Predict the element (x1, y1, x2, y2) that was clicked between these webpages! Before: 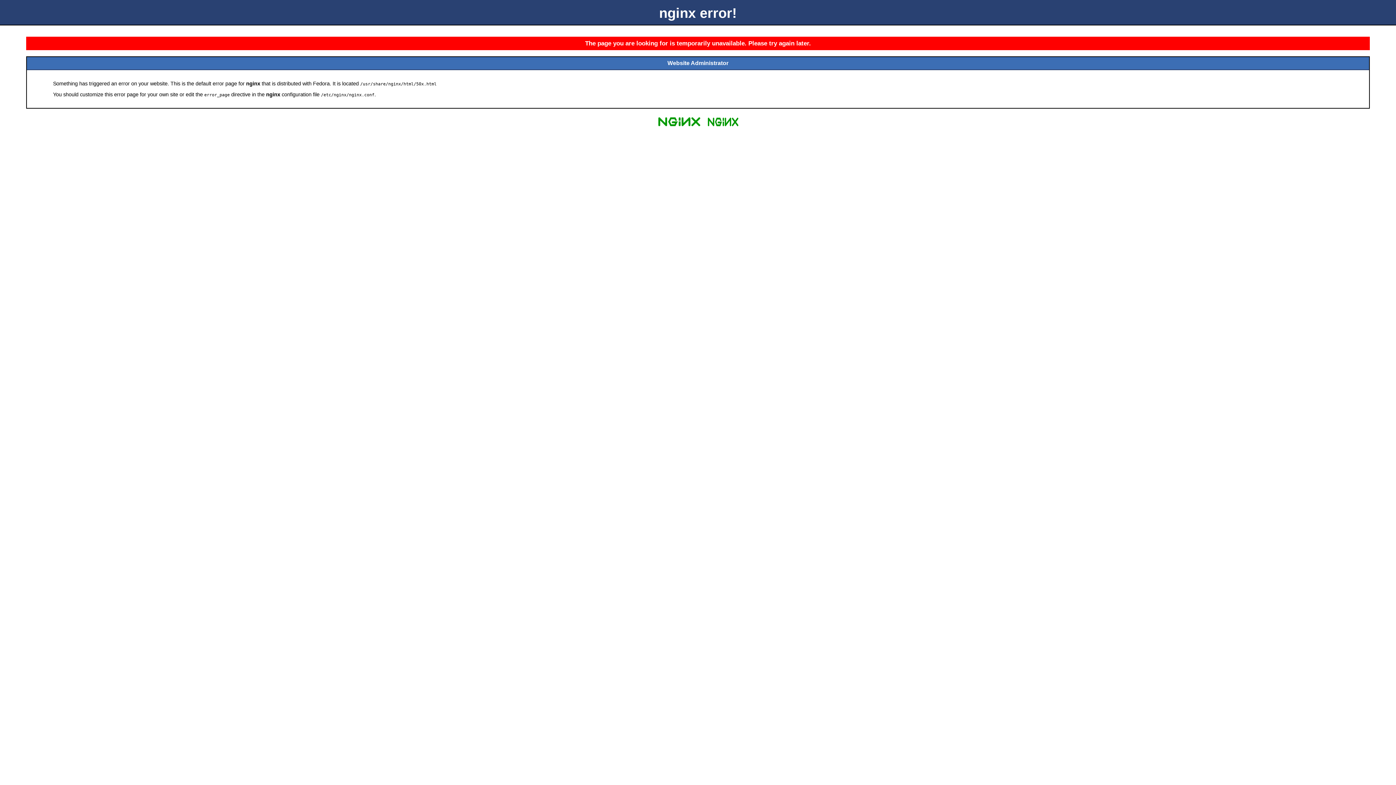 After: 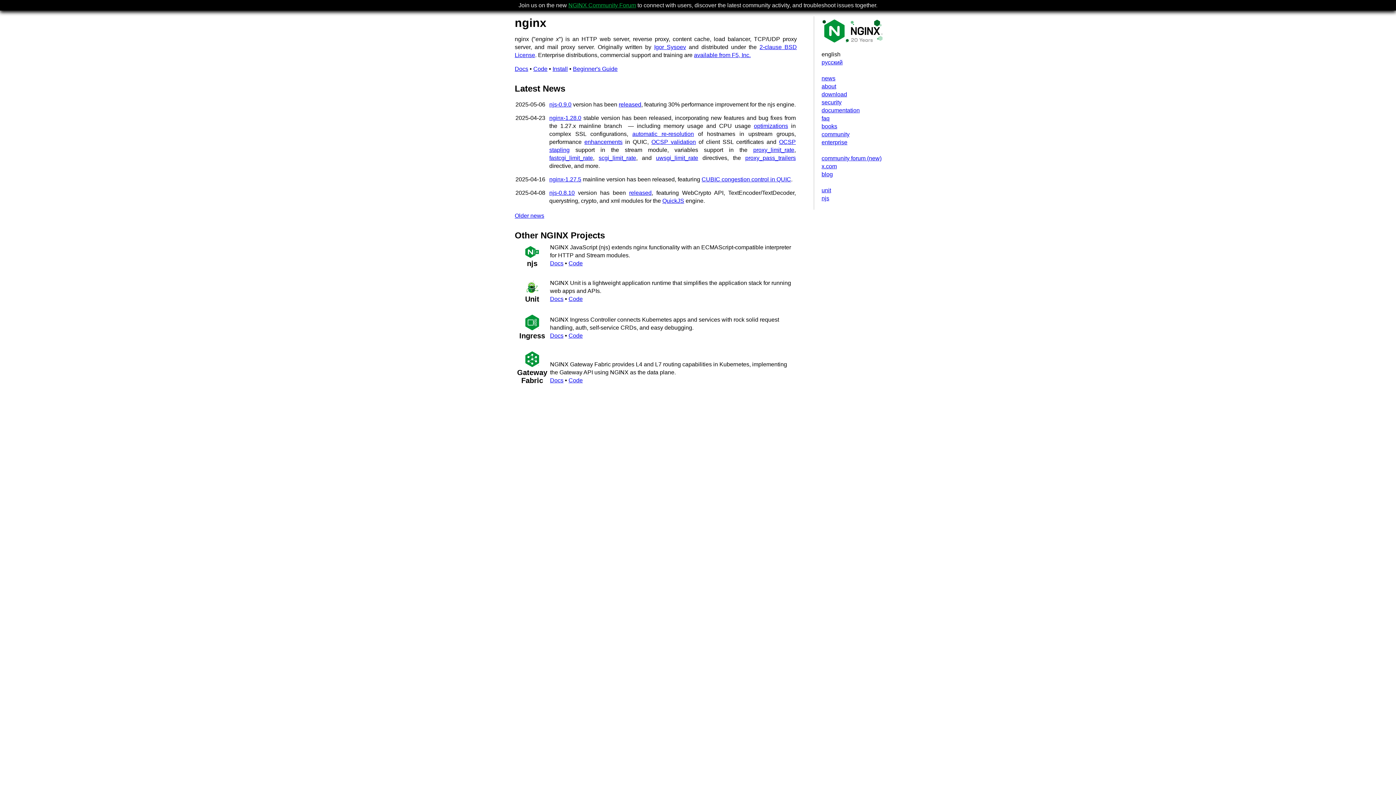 Action: bbox: (655, 125, 703, 131)